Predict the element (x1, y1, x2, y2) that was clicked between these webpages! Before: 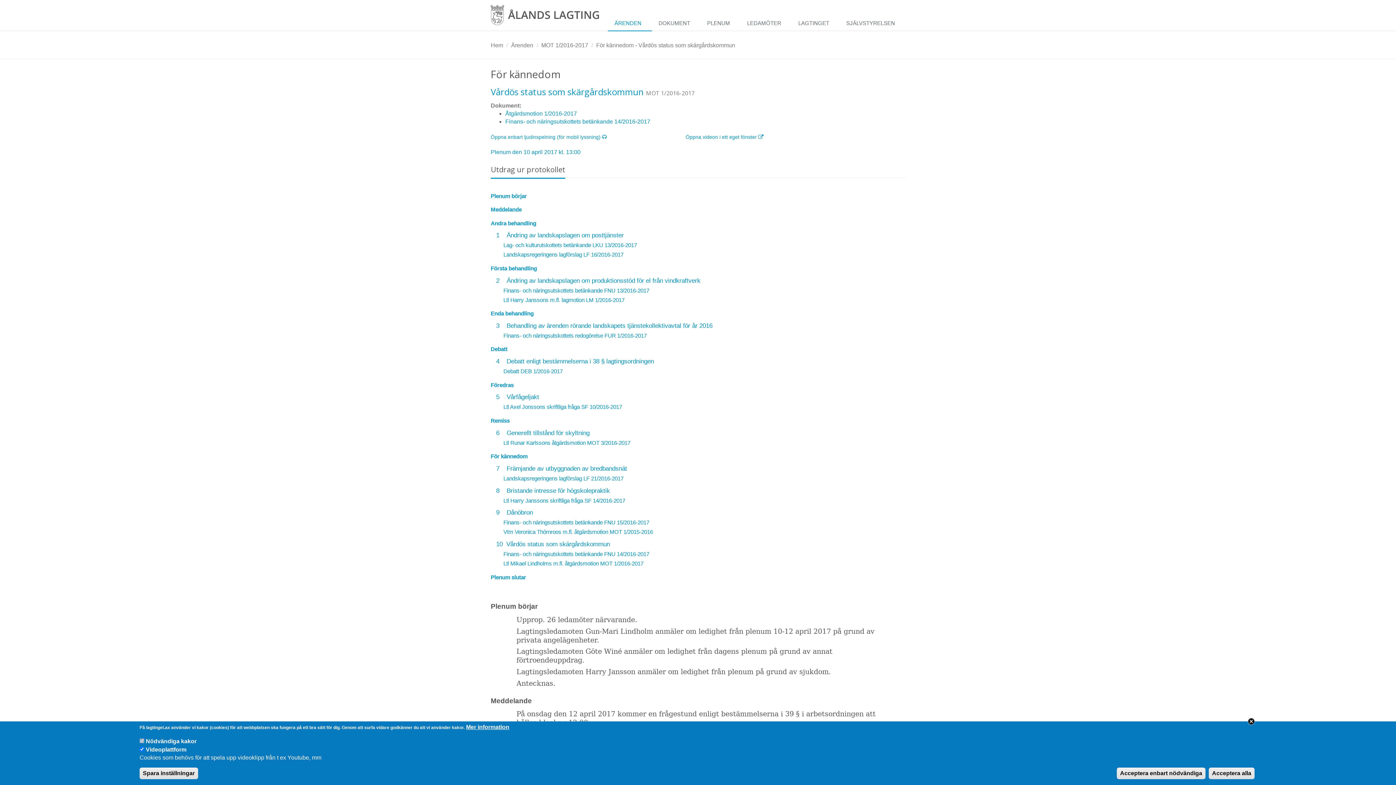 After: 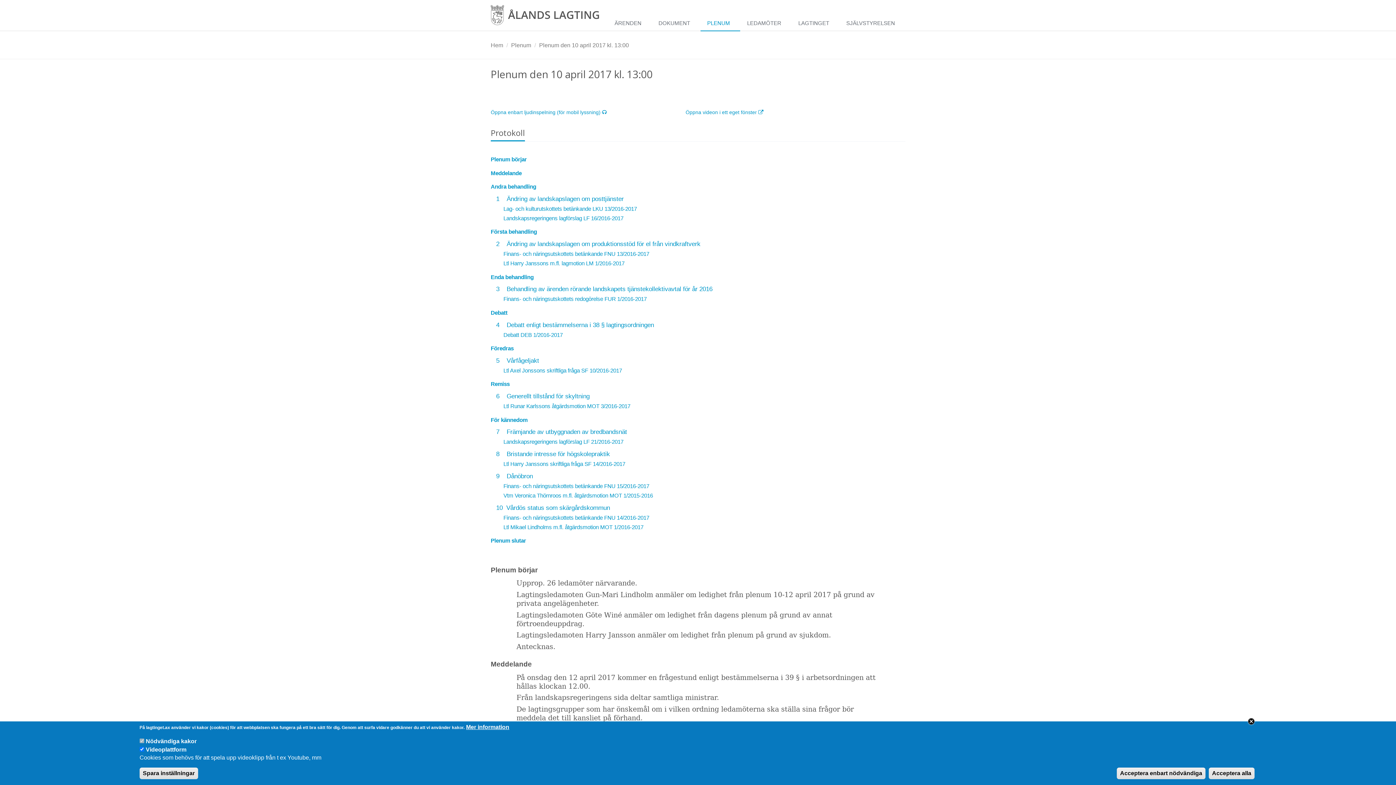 Action: label: Plenum den 10 april 2017 kl. 13:00 bbox: (490, 149, 580, 155)